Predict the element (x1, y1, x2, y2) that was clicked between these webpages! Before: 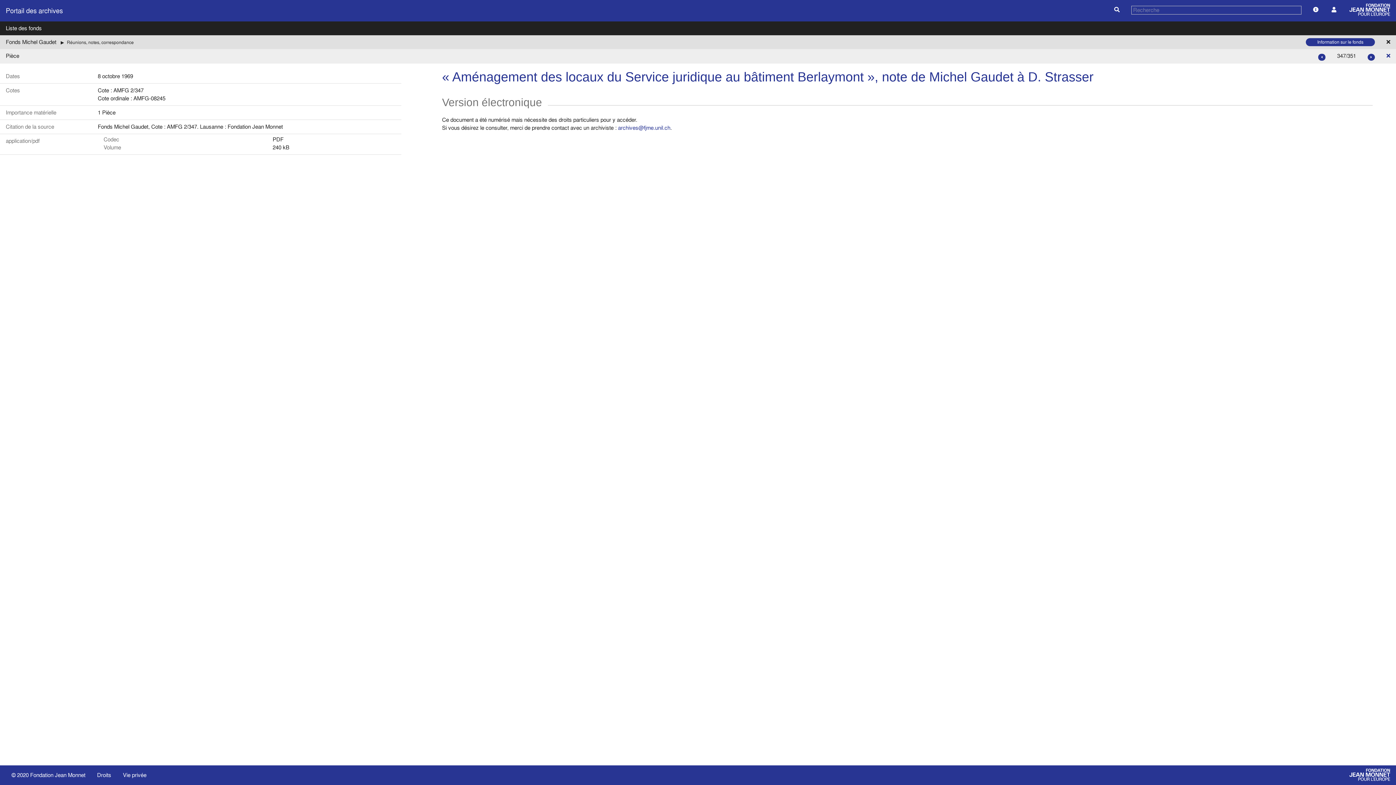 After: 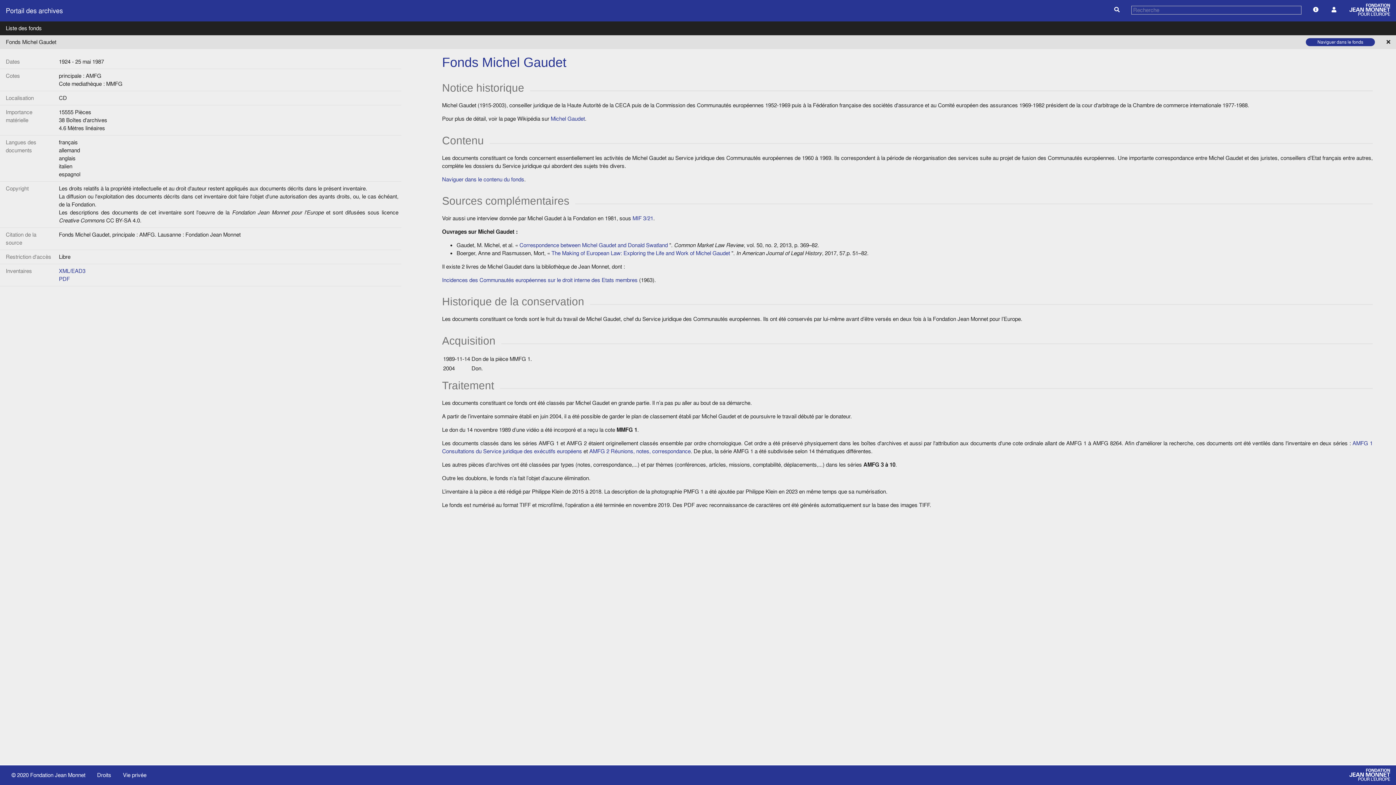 Action: bbox: (1306, 38, 1375, 46) label: Information sur le fonds